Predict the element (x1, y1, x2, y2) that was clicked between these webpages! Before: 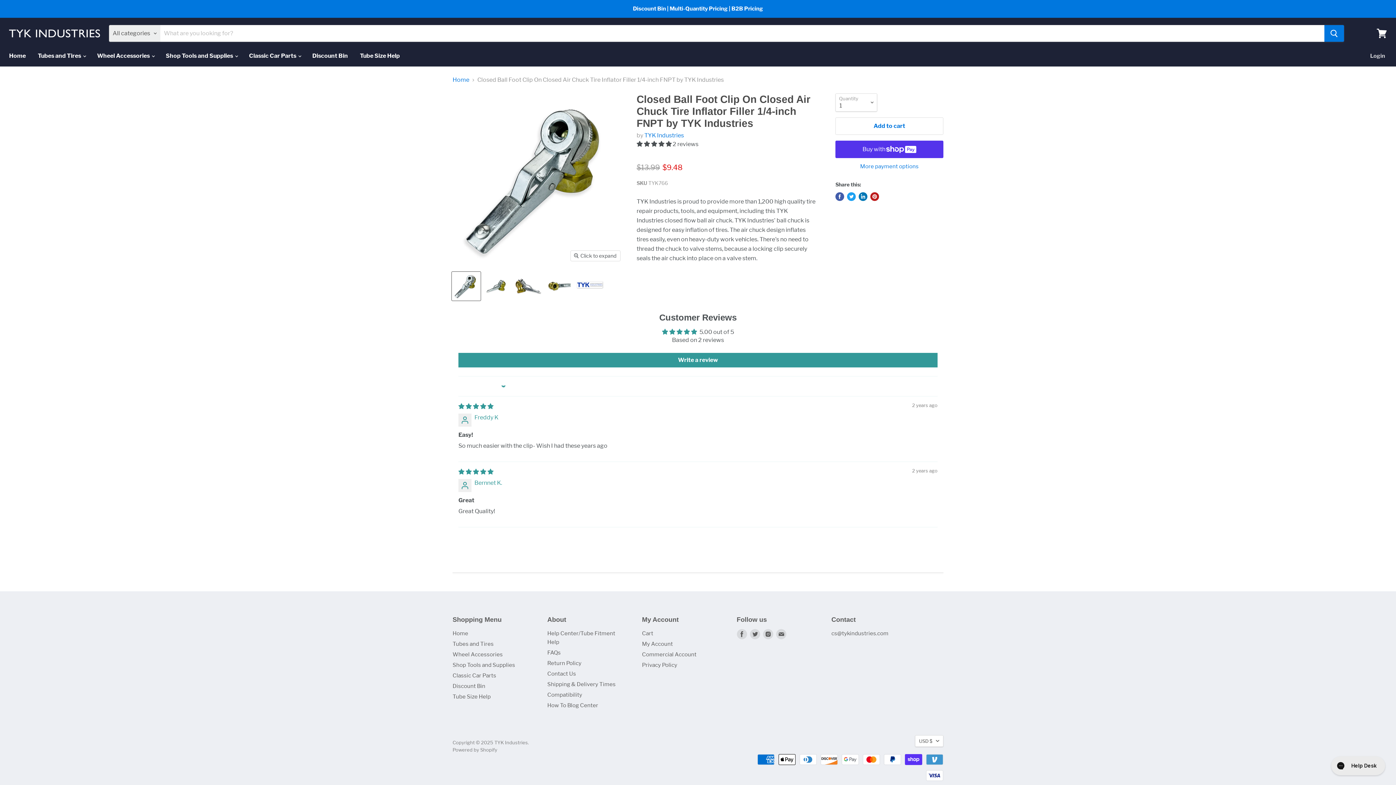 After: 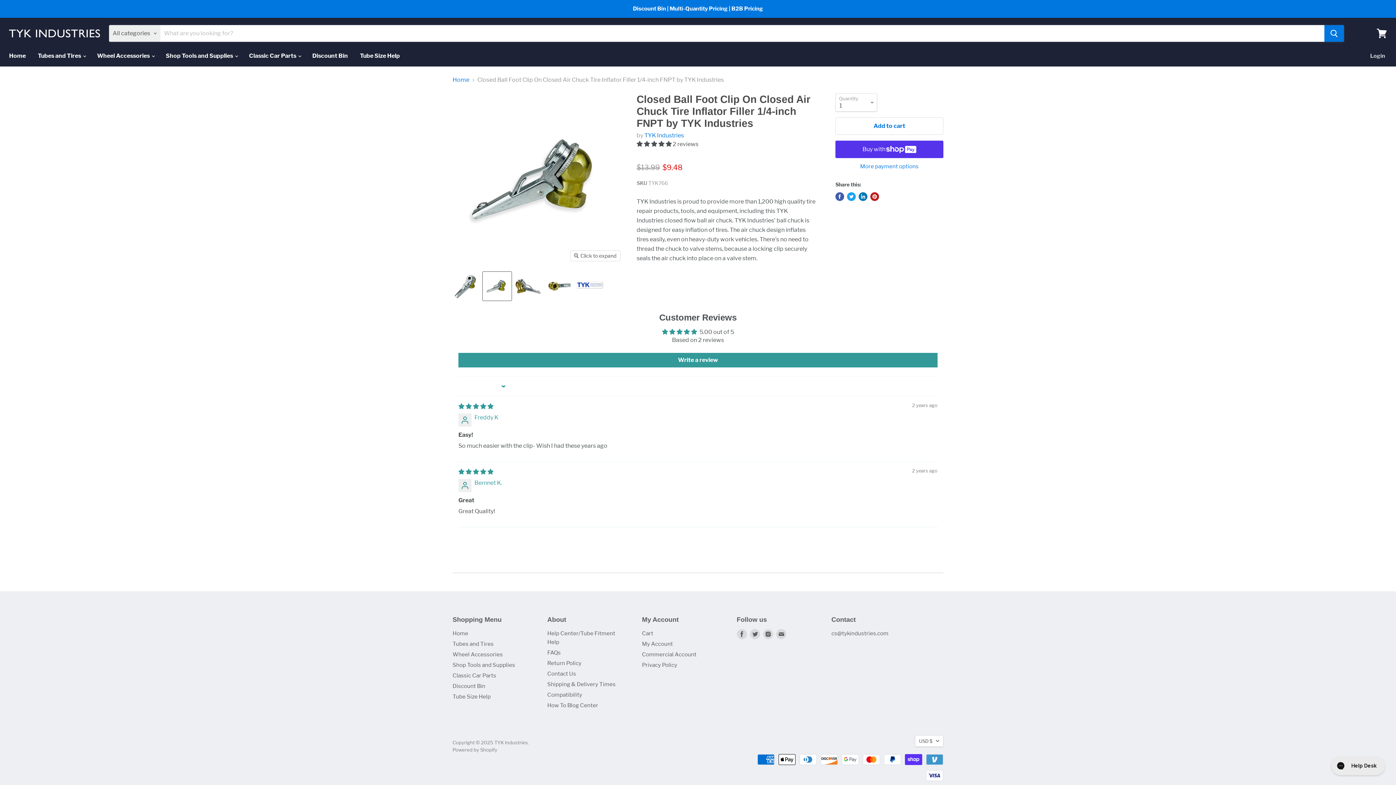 Action: bbox: (482, 271, 511, 300) label: Closed Ball Foot Clip On Closed Air Chuck Tire Inflator Filler 1/4-inch FNPT by TYK Industries thumbnail